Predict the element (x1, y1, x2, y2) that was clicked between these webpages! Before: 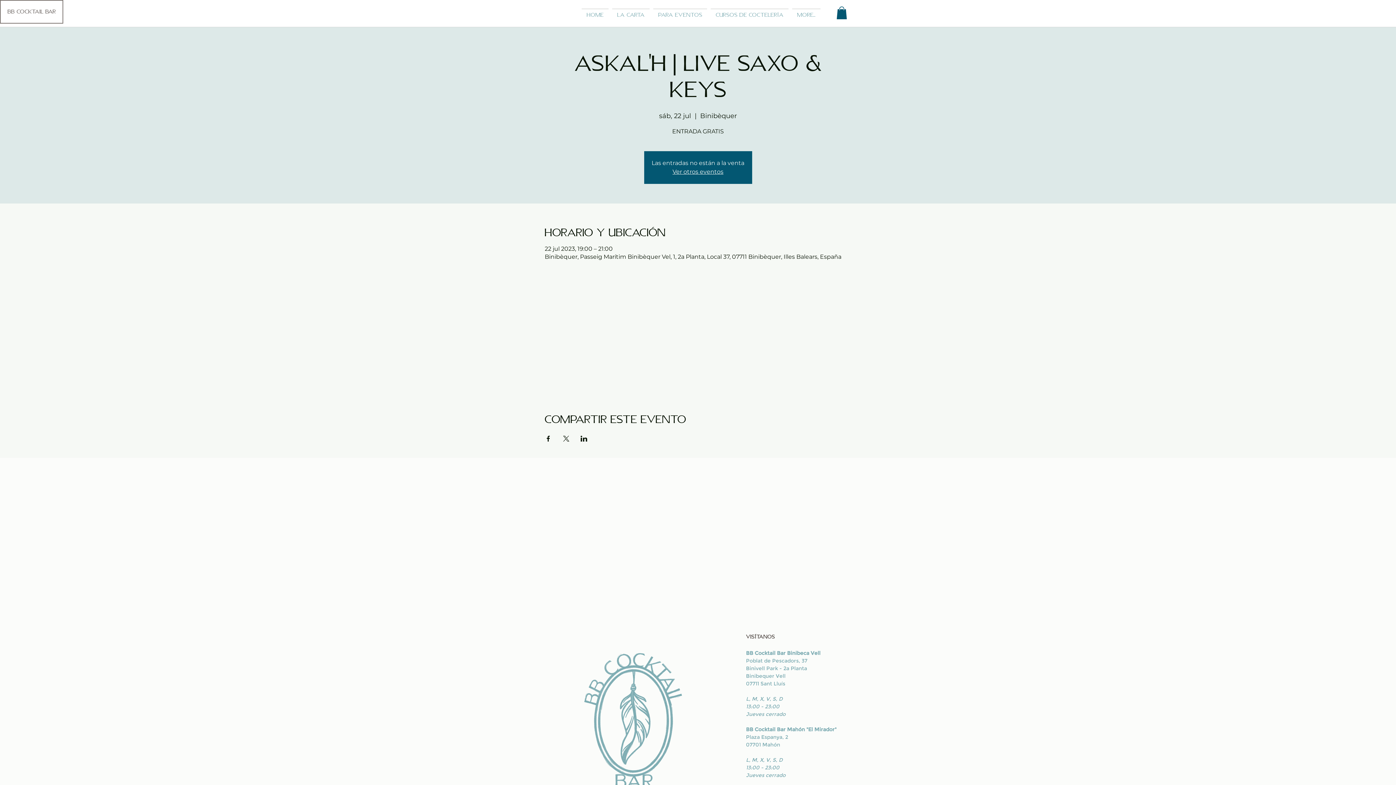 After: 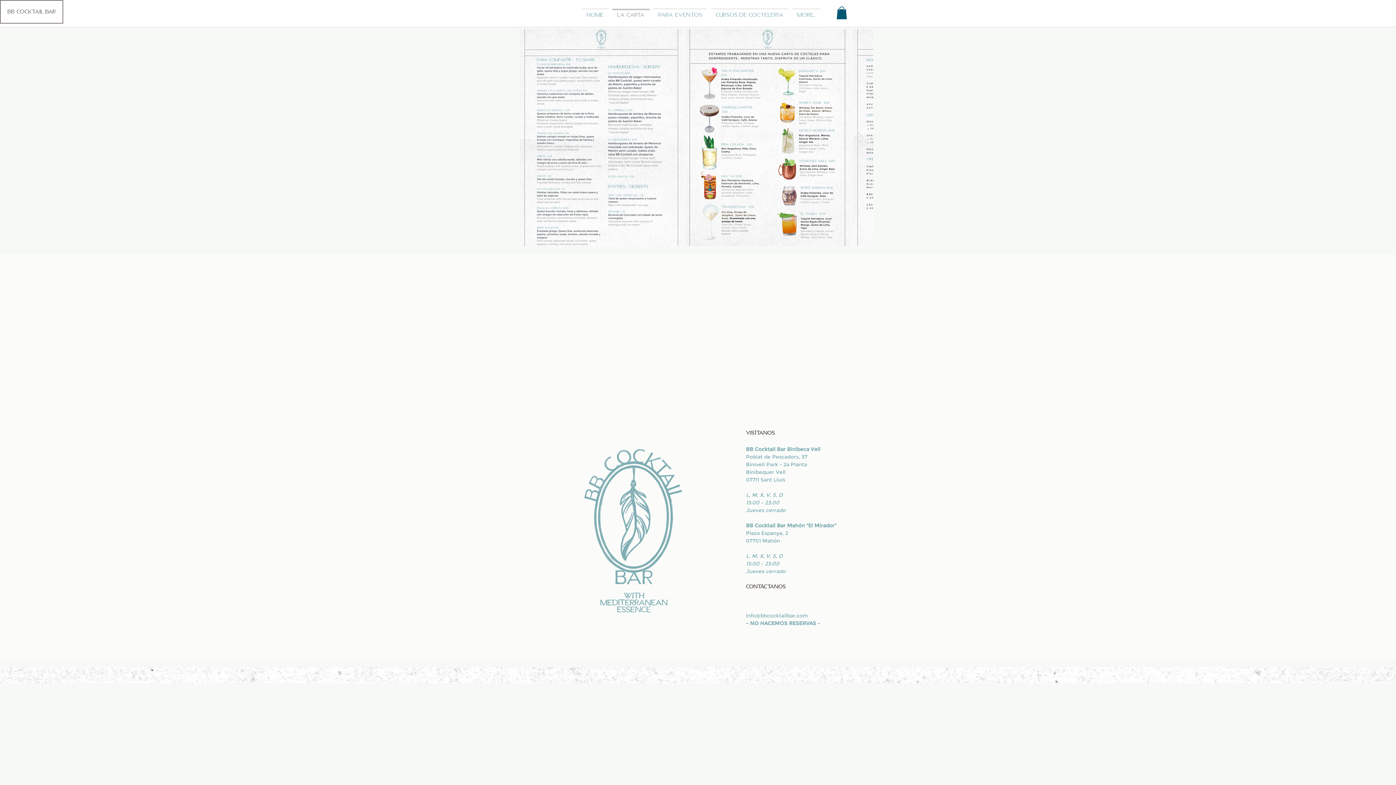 Action: label: LA CARTA bbox: (610, 8, 651, 14)